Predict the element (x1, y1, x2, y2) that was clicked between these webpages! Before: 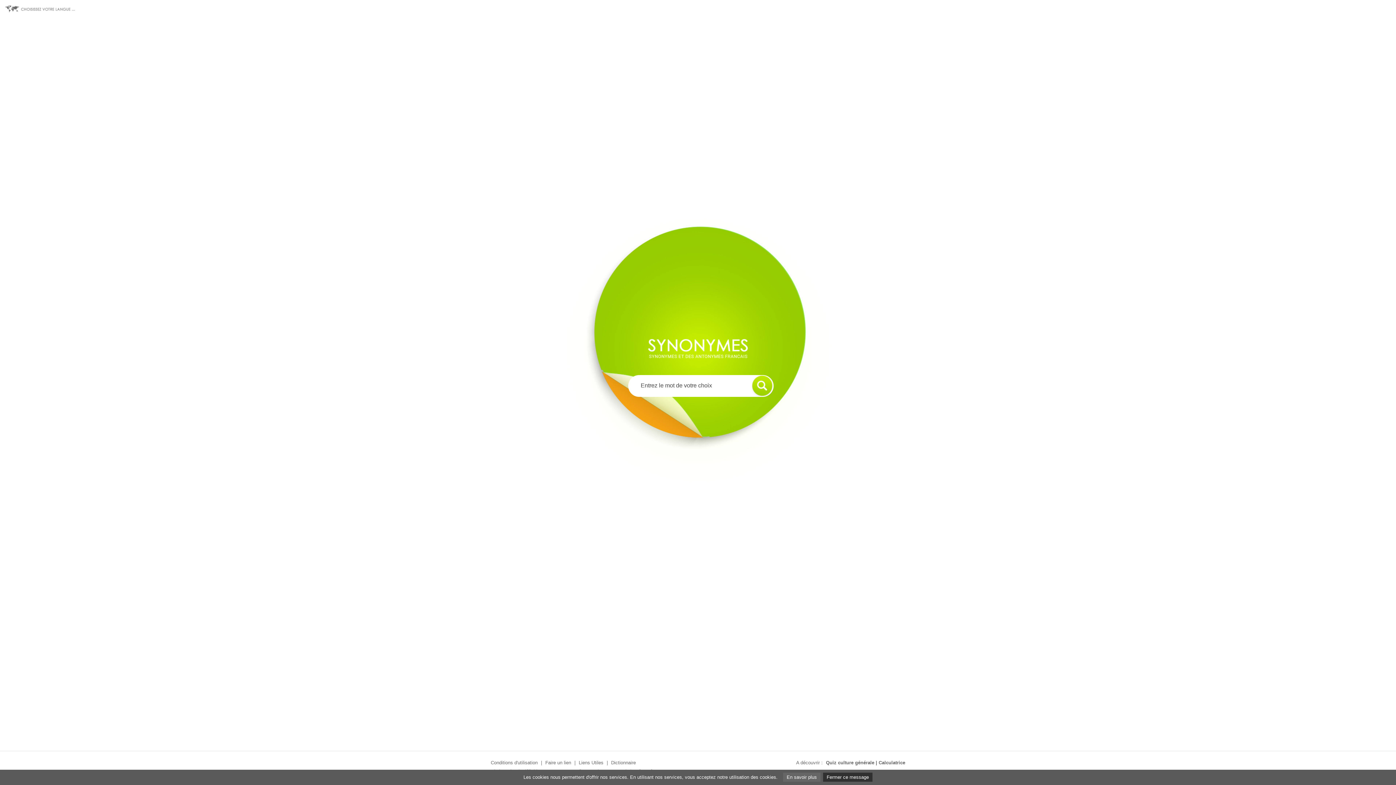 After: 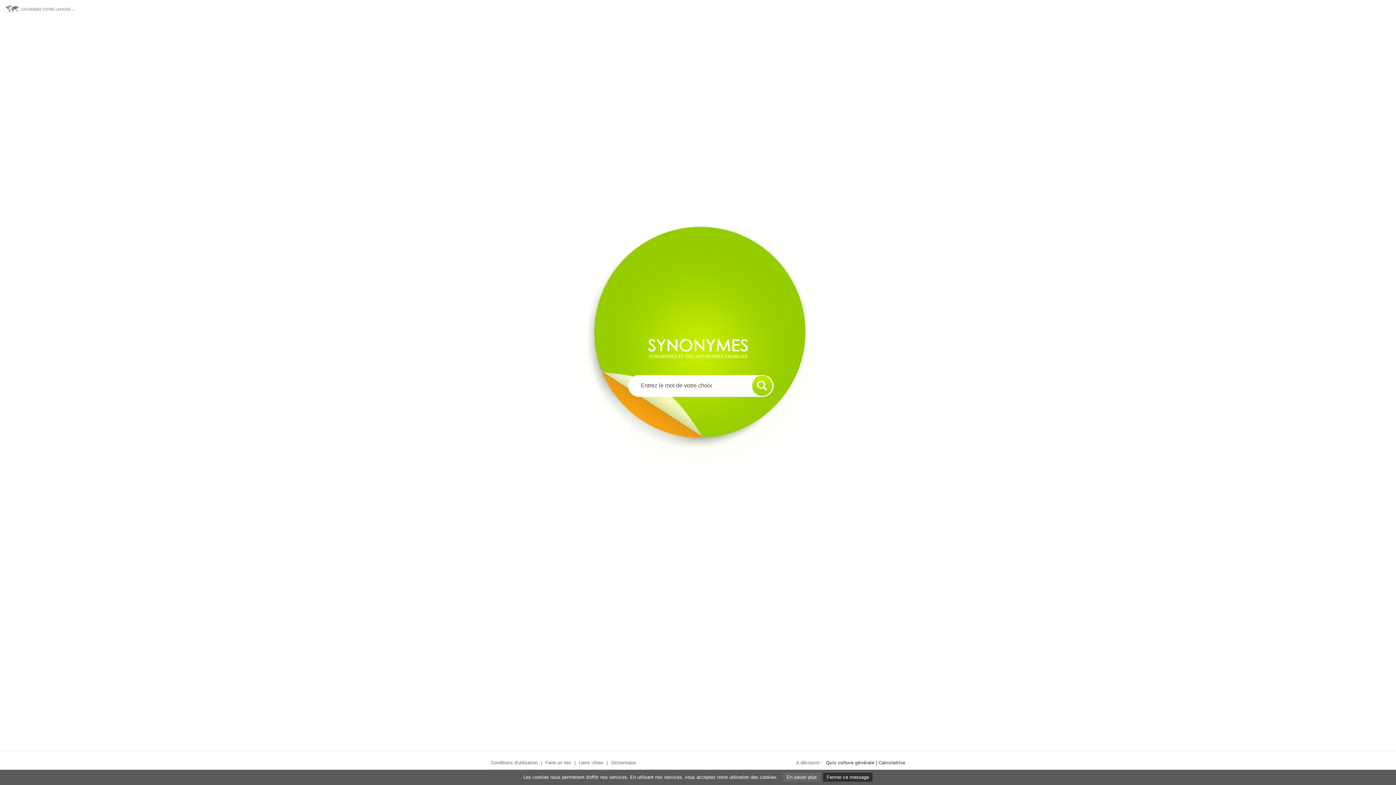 Action: bbox: (610, 418, 700, 480)